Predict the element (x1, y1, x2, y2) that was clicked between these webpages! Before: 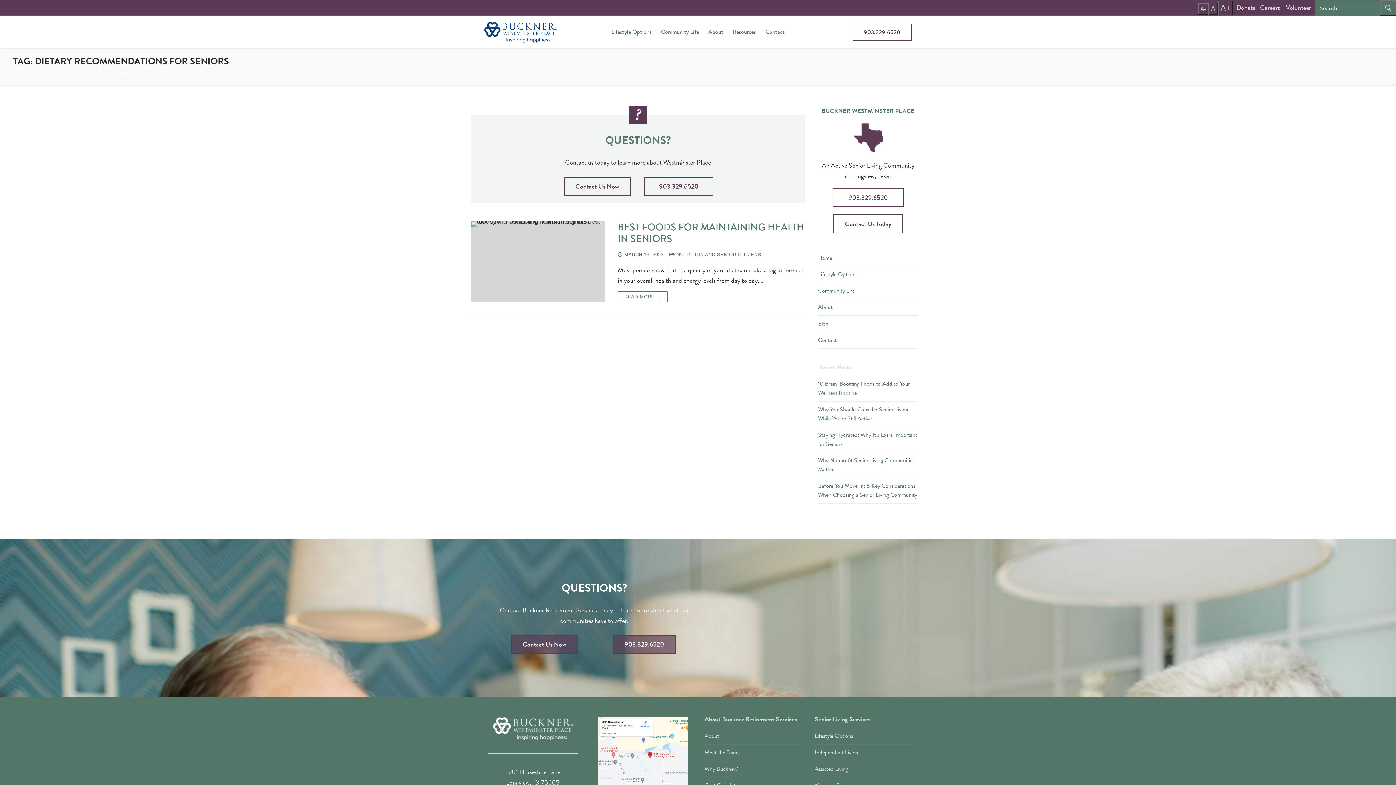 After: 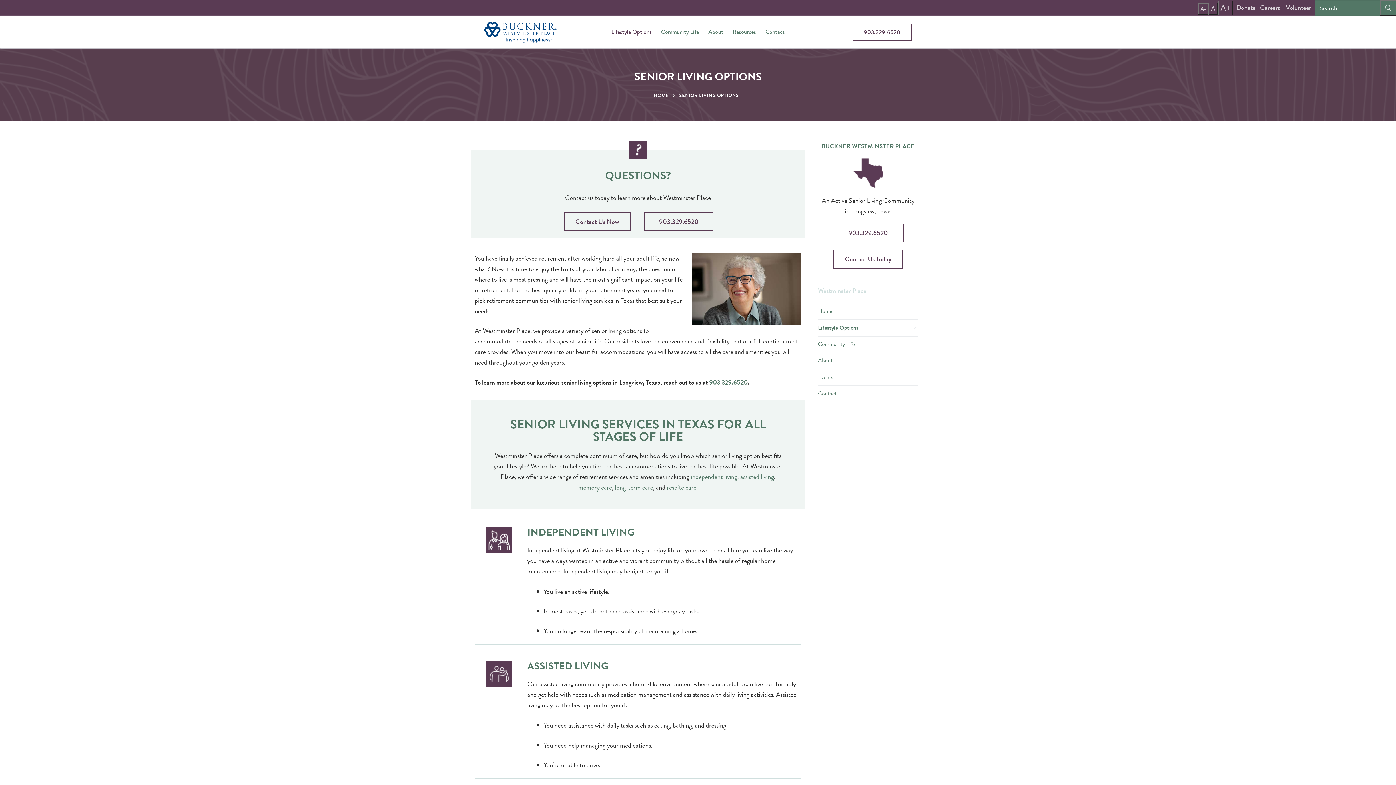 Action: label: Lifestyle Options bbox: (814, 732, 912, 745)